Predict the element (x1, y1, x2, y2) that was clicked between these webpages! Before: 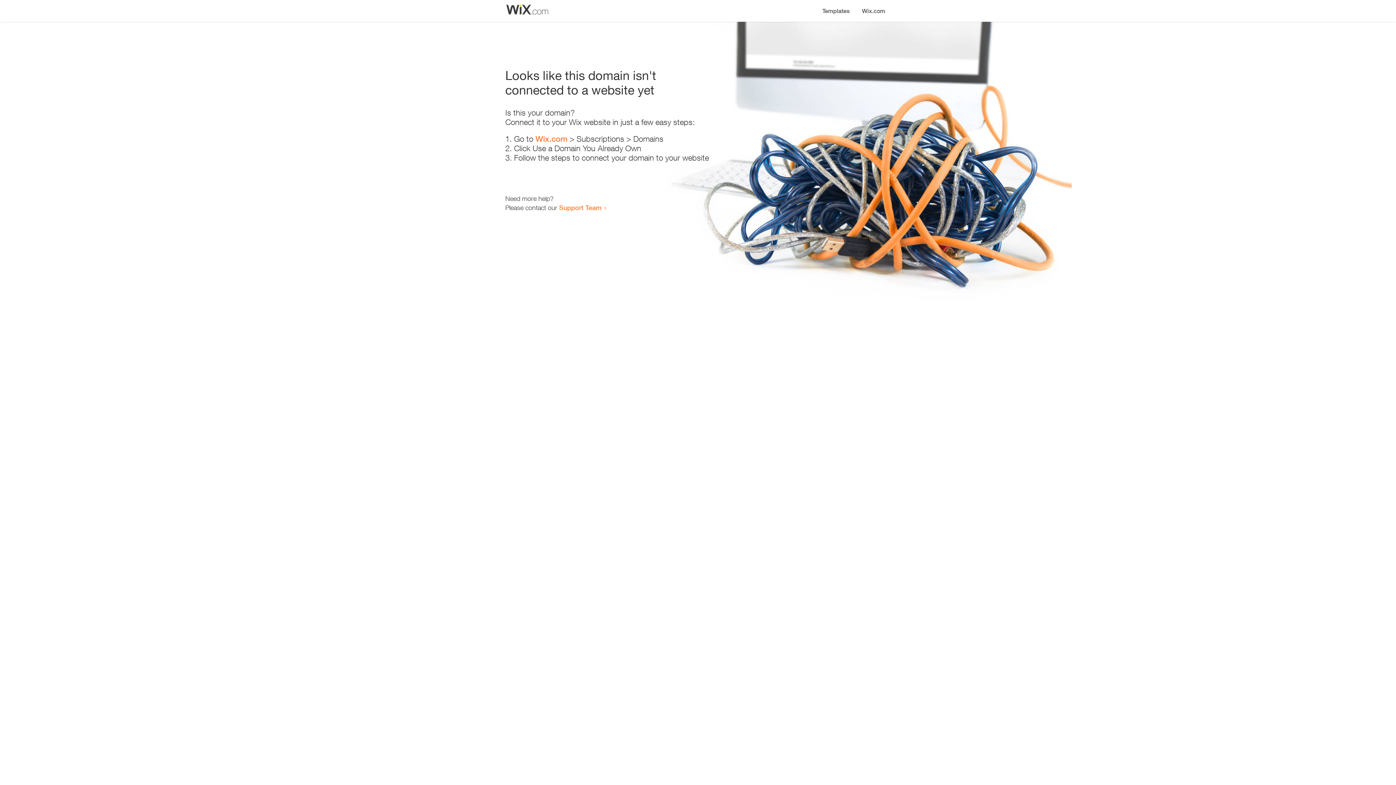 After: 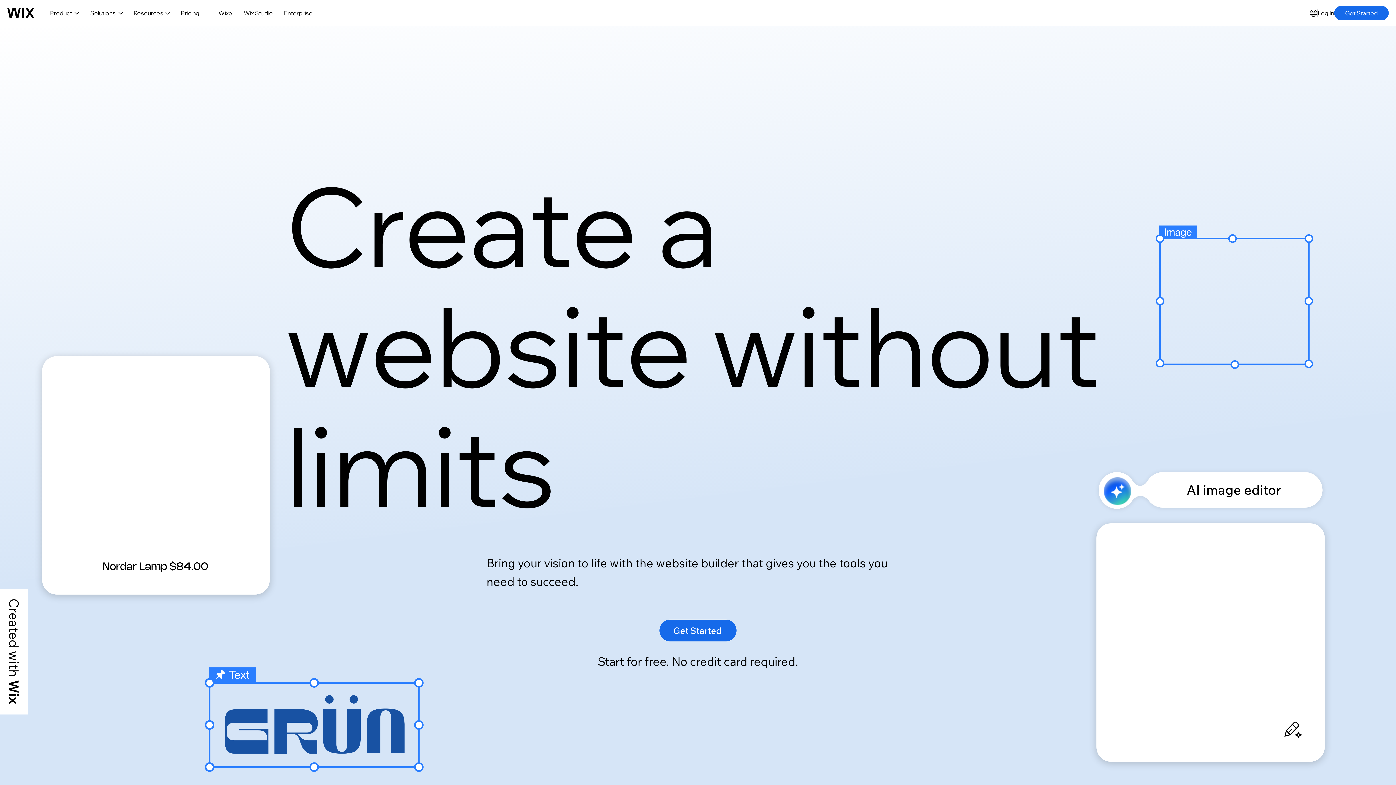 Action: bbox: (856, 0, 890, 14) label: Wix.com